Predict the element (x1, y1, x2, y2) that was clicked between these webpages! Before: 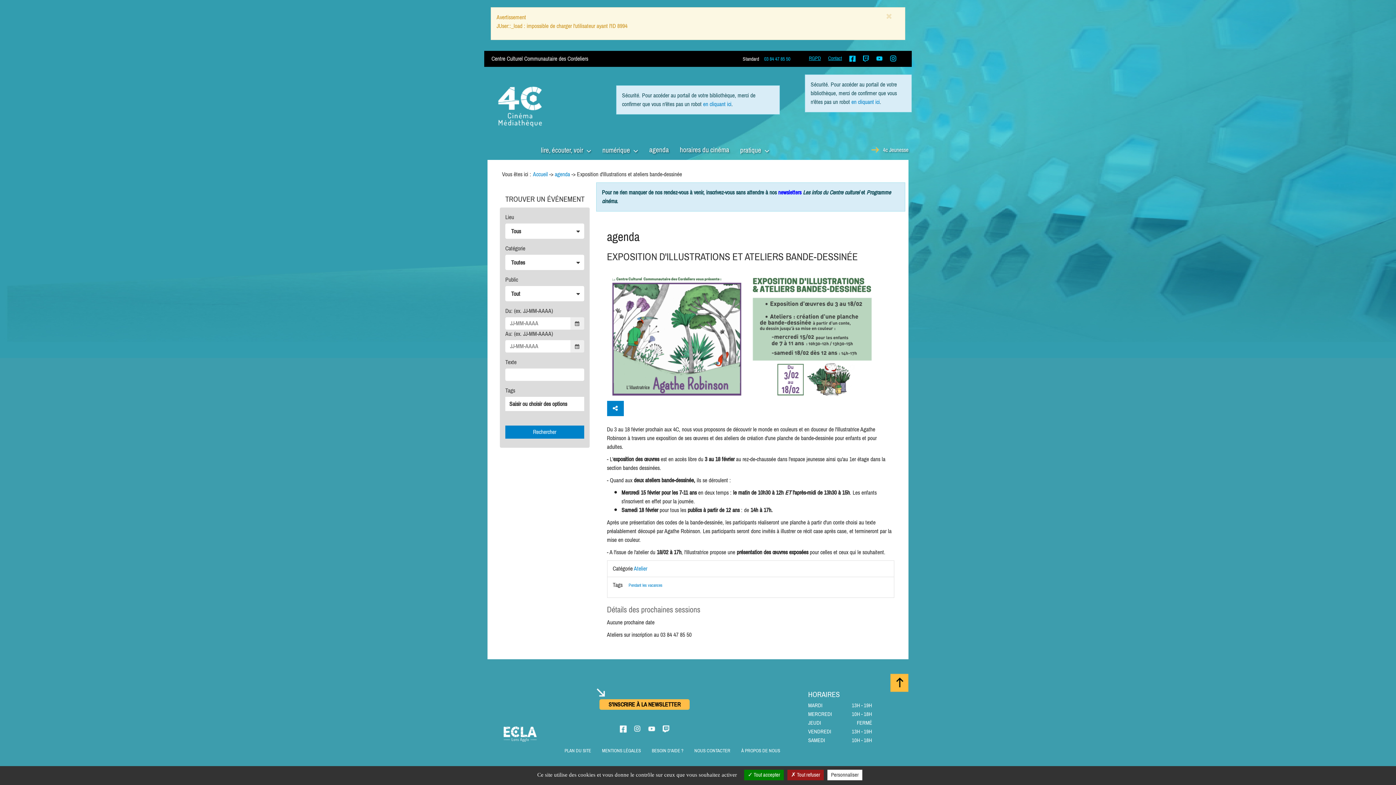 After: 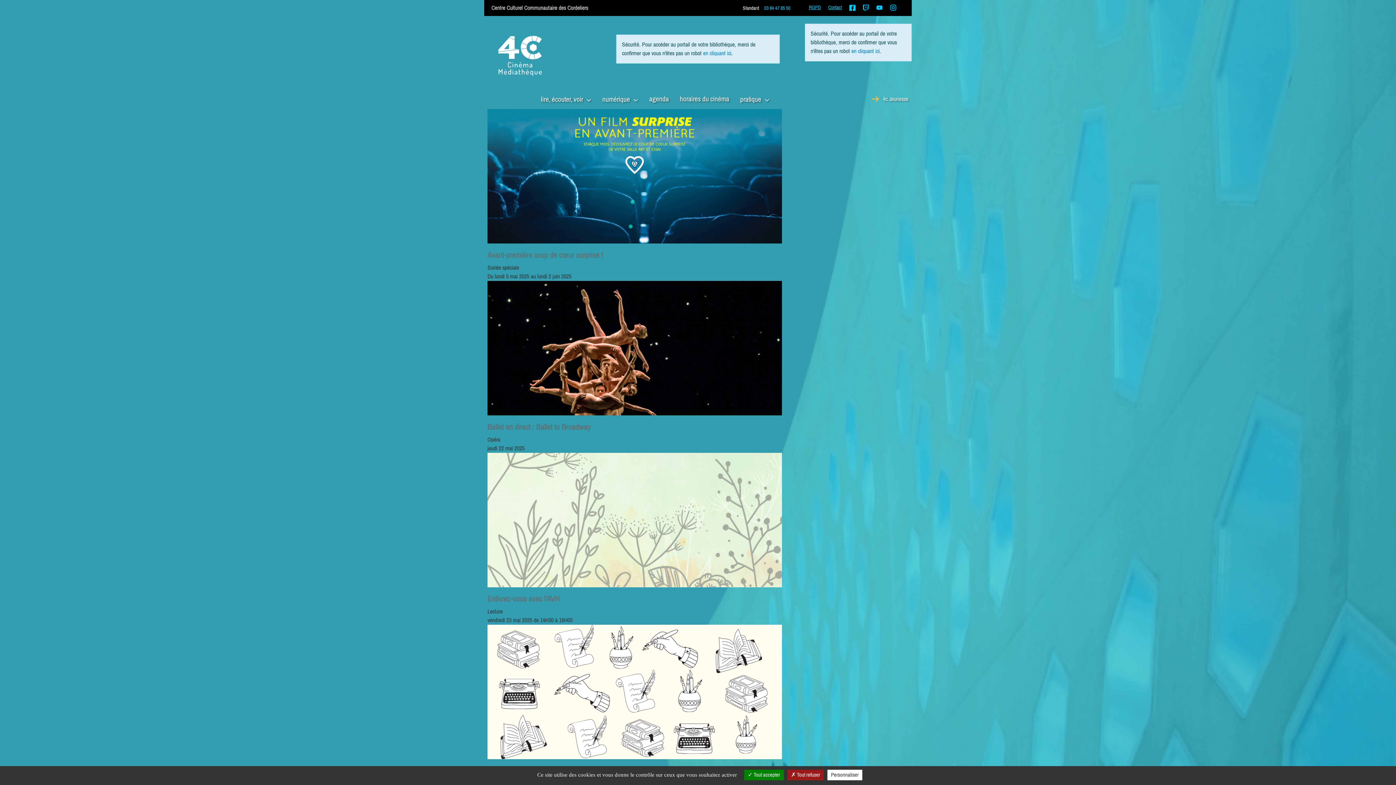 Action: bbox: (533, 169, 548, 179) label: Accueil